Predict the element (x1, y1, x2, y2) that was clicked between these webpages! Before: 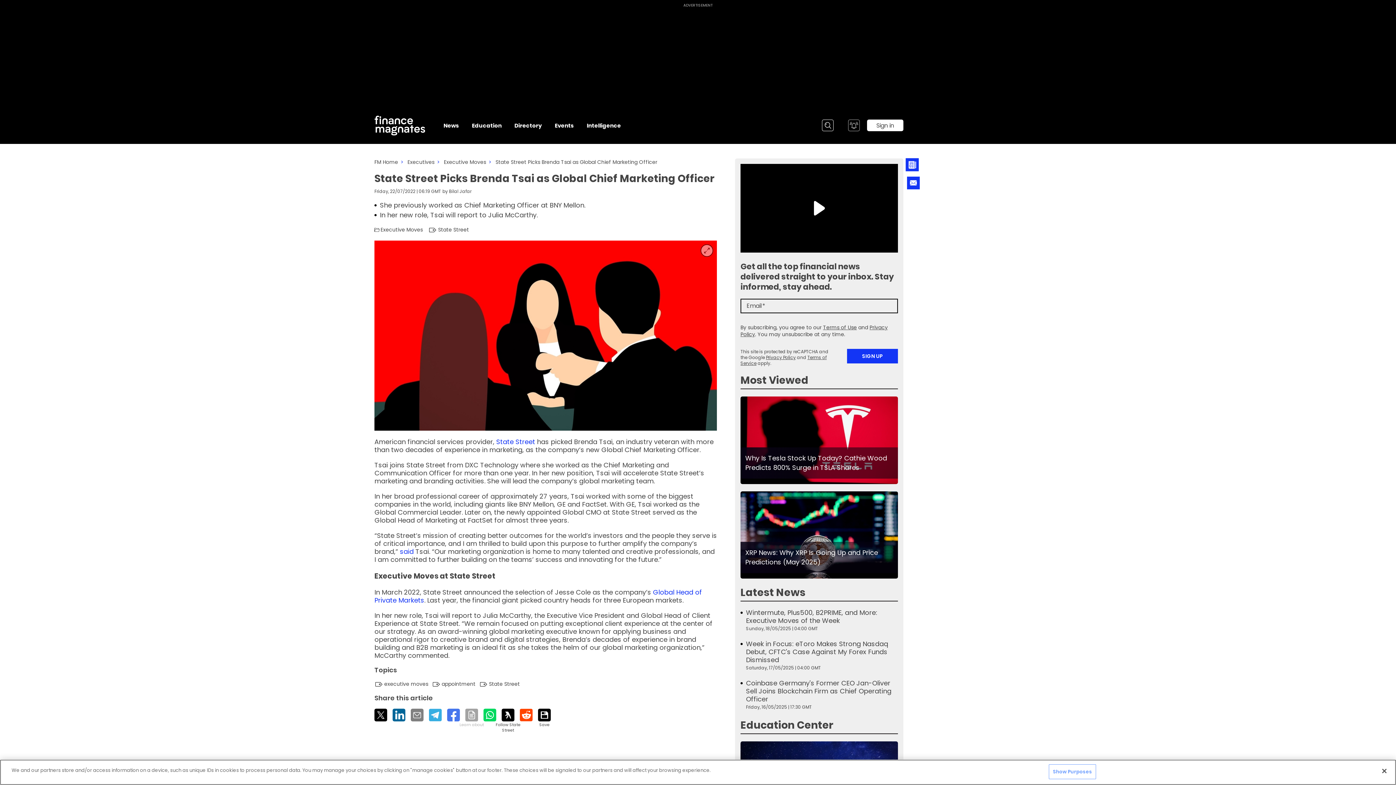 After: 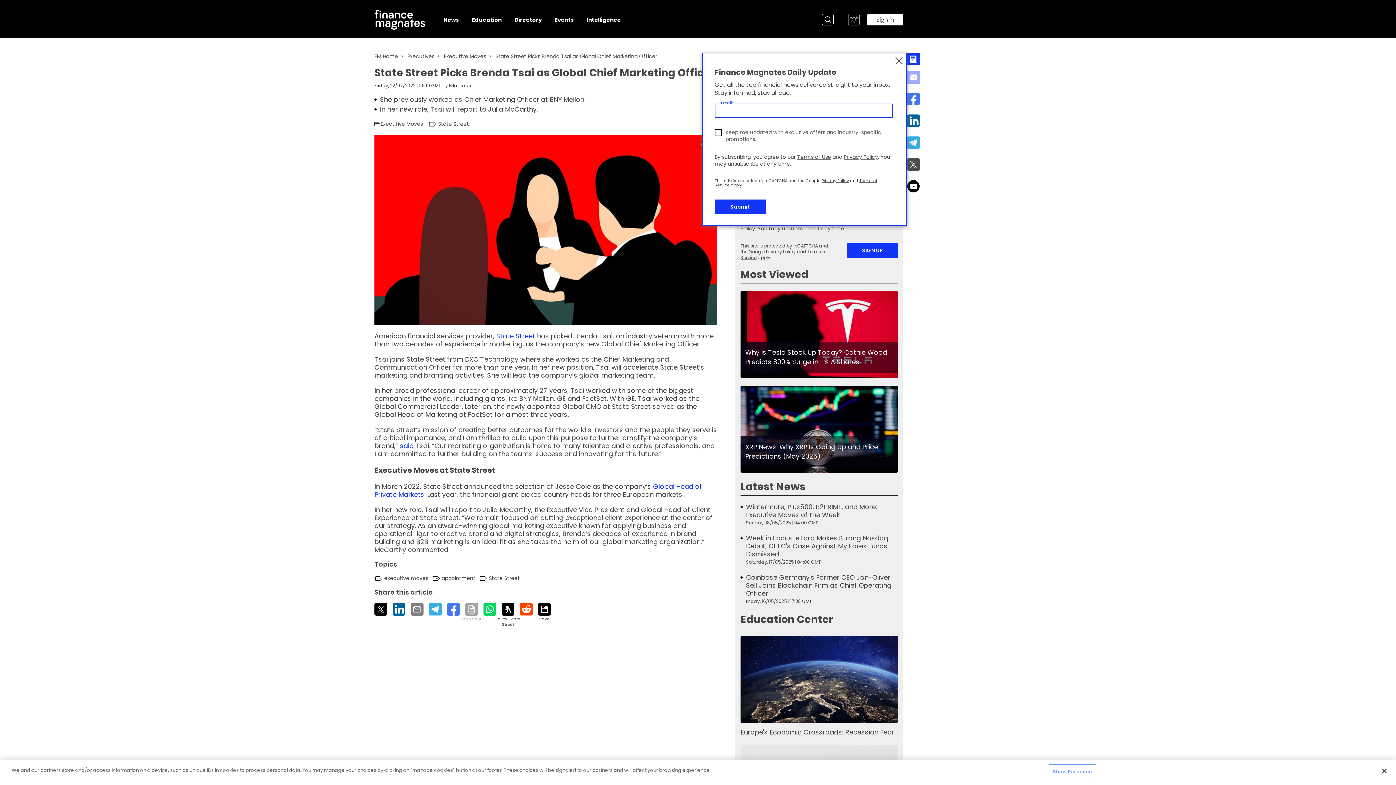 Action: bbox: (907, 158, 920, 171) label: Newsletter